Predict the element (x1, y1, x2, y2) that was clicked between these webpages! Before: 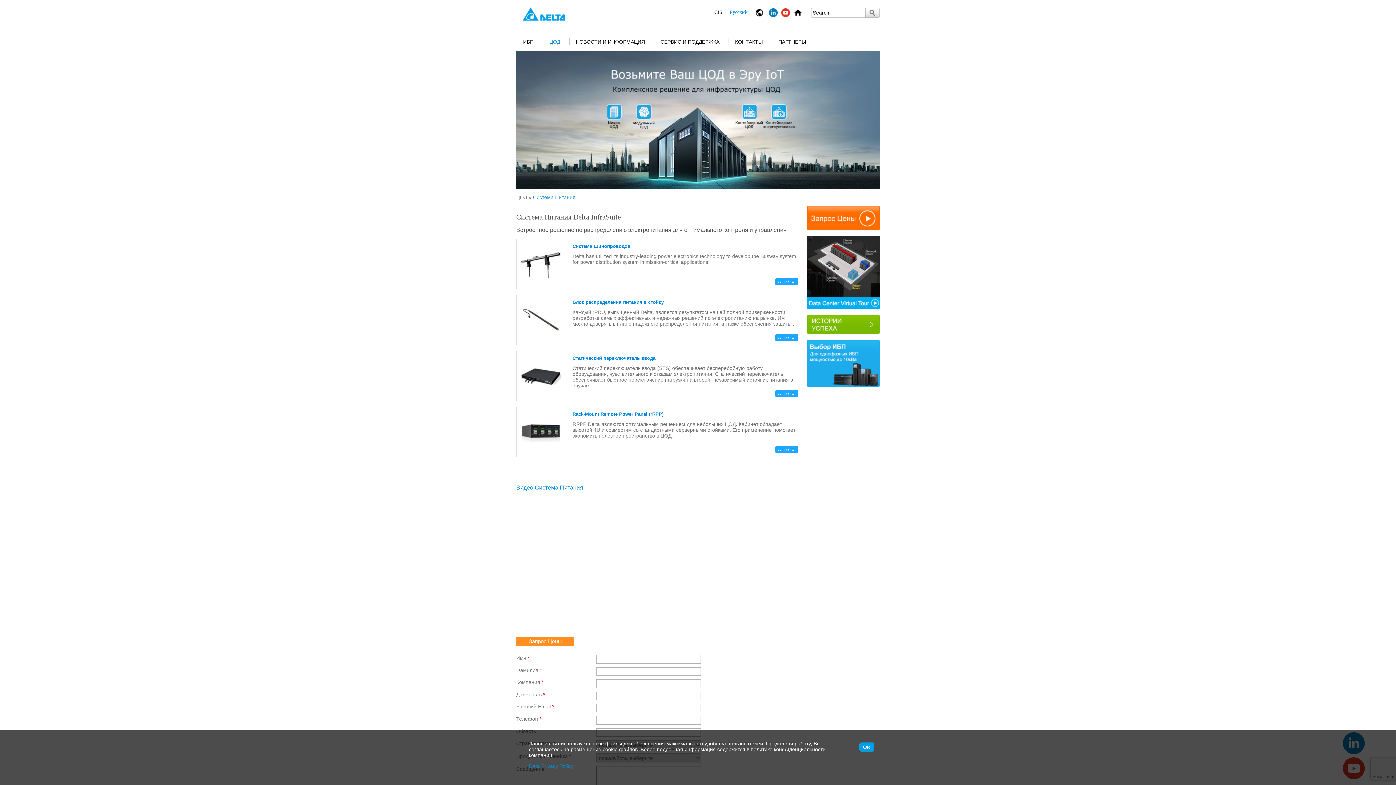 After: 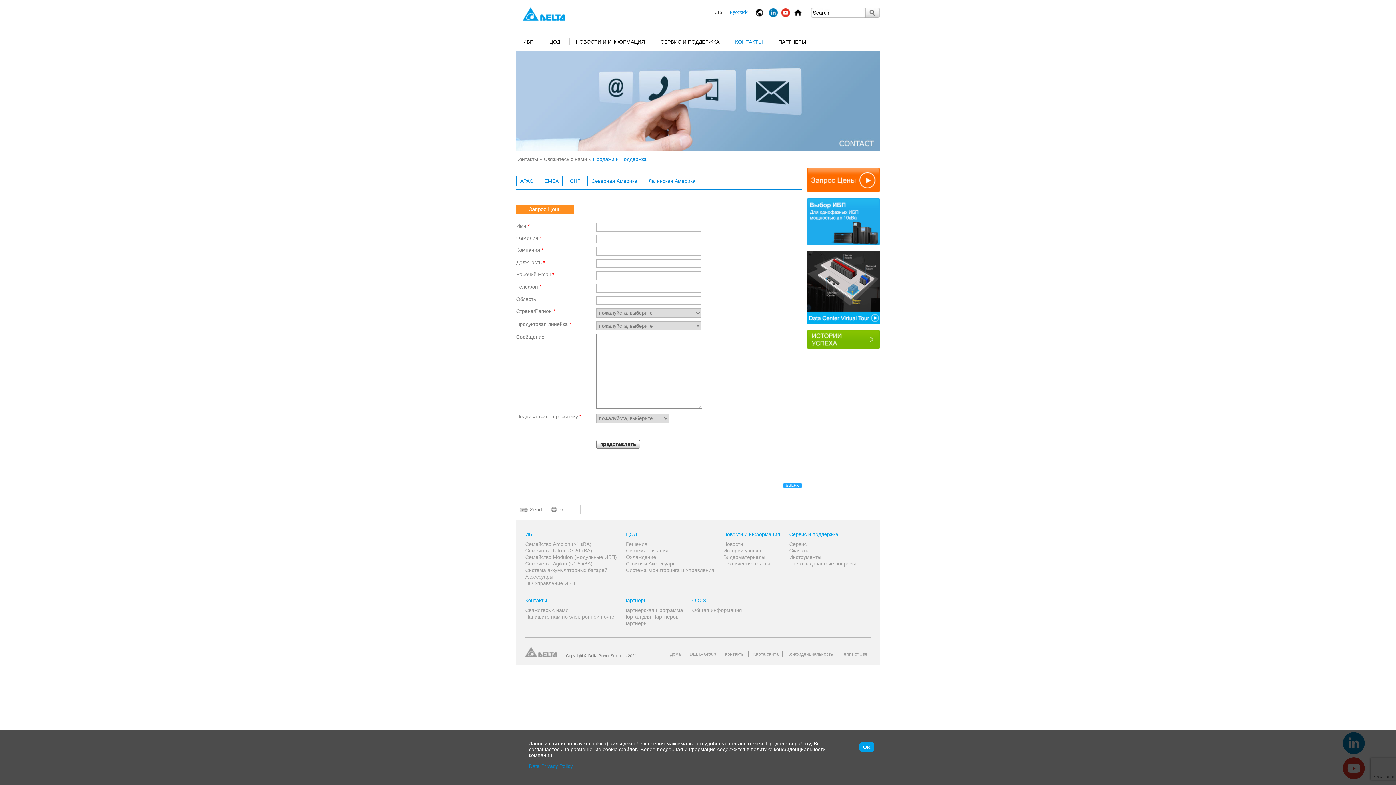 Action: label: КОНТАКТЫ bbox: (727, 32, 769, 50)